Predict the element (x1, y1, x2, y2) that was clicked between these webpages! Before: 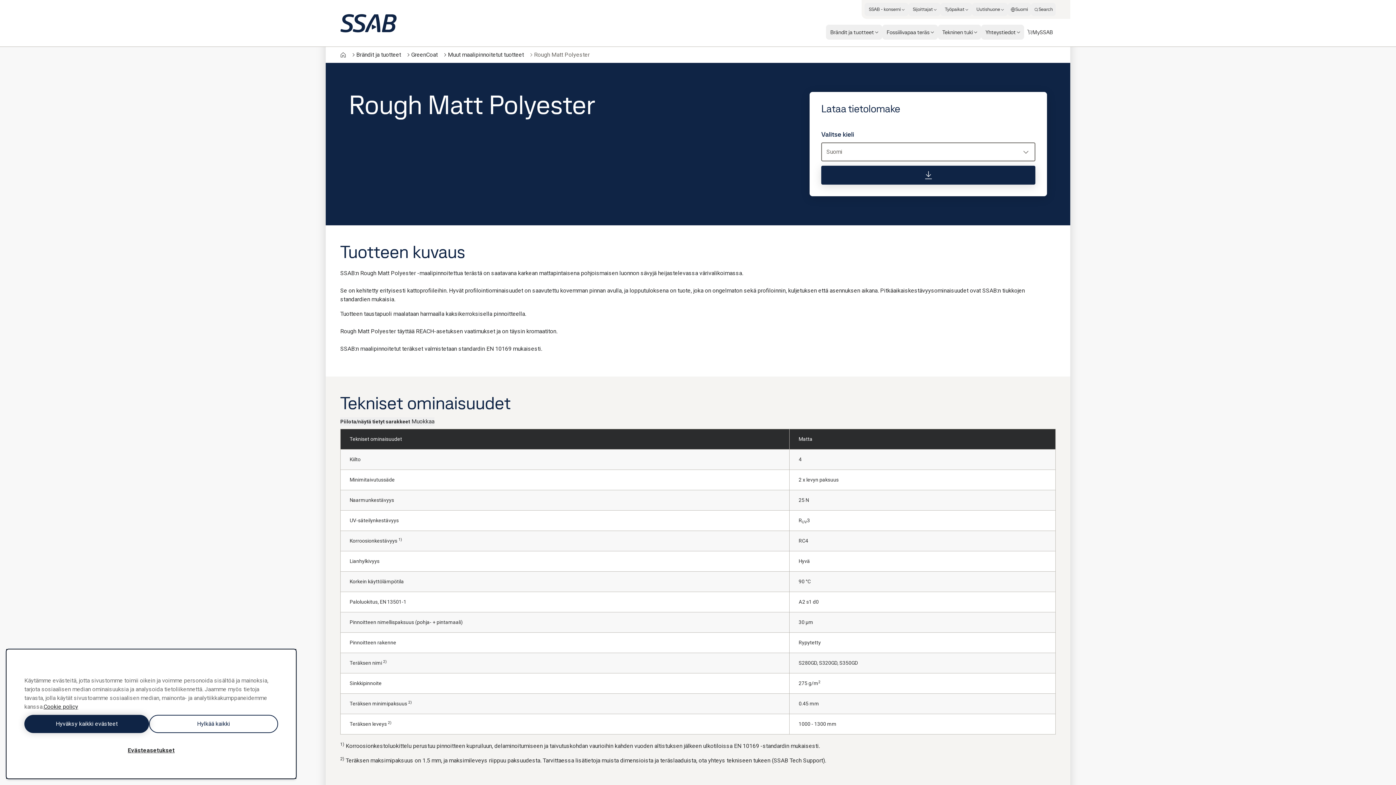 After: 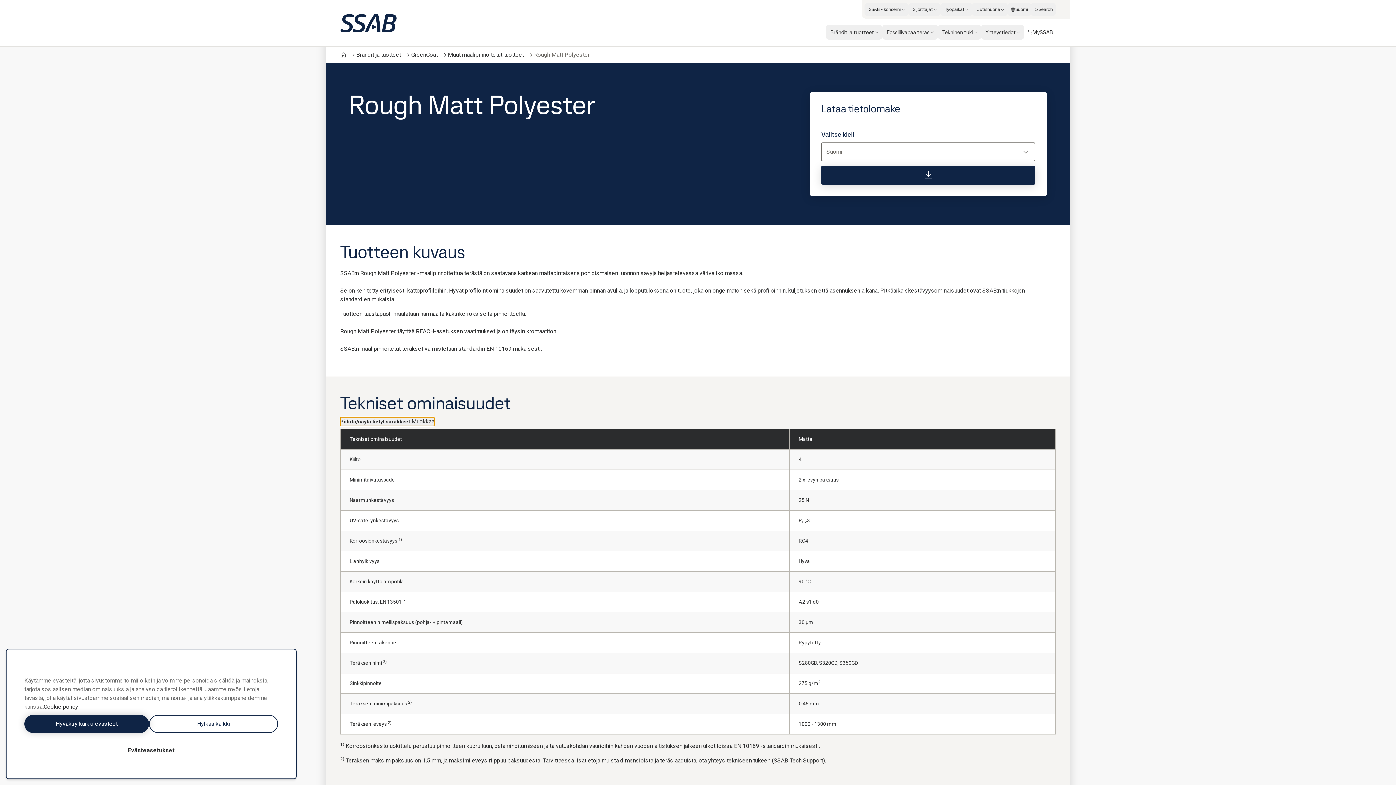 Action: label: Piilota/näytä tietyt sarakkeet Muokkaa bbox: (340, 417, 434, 426)